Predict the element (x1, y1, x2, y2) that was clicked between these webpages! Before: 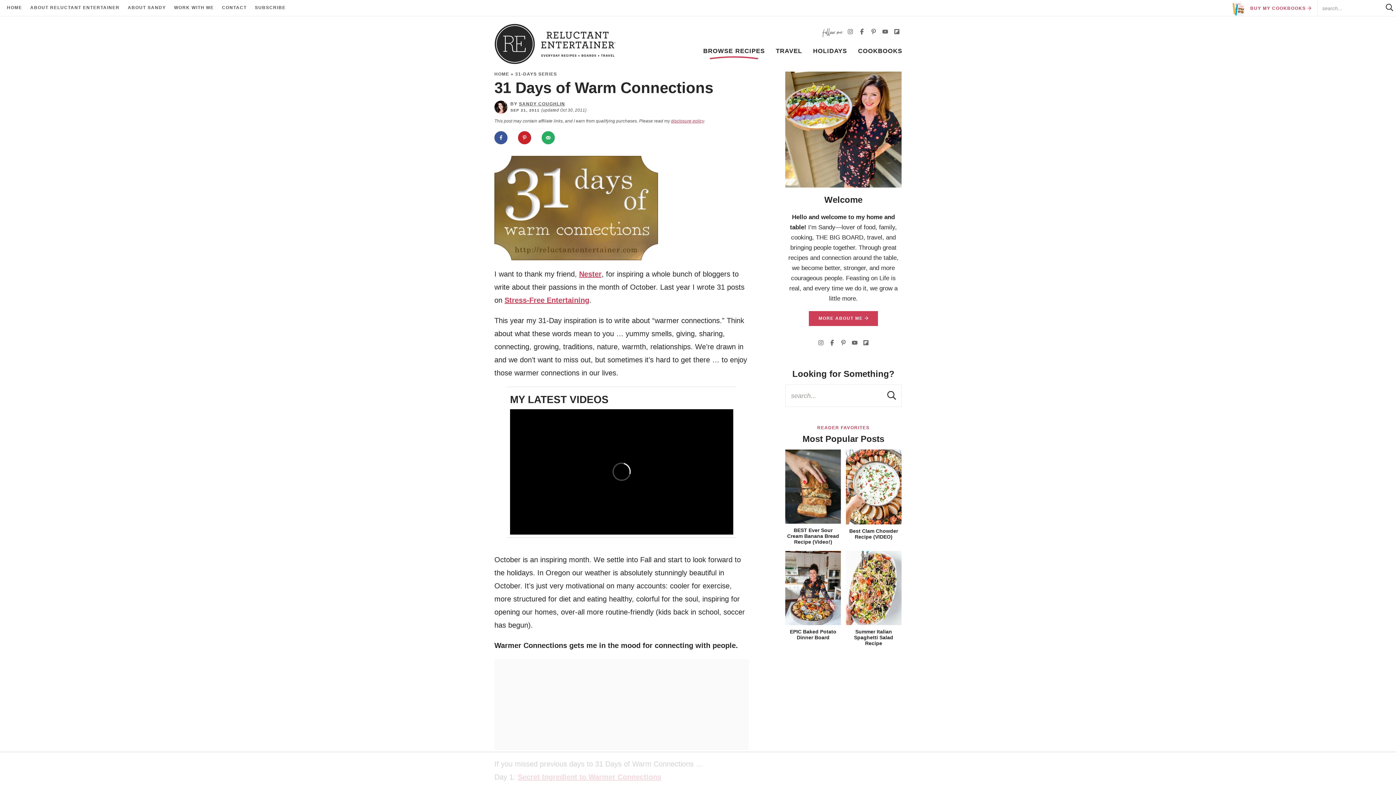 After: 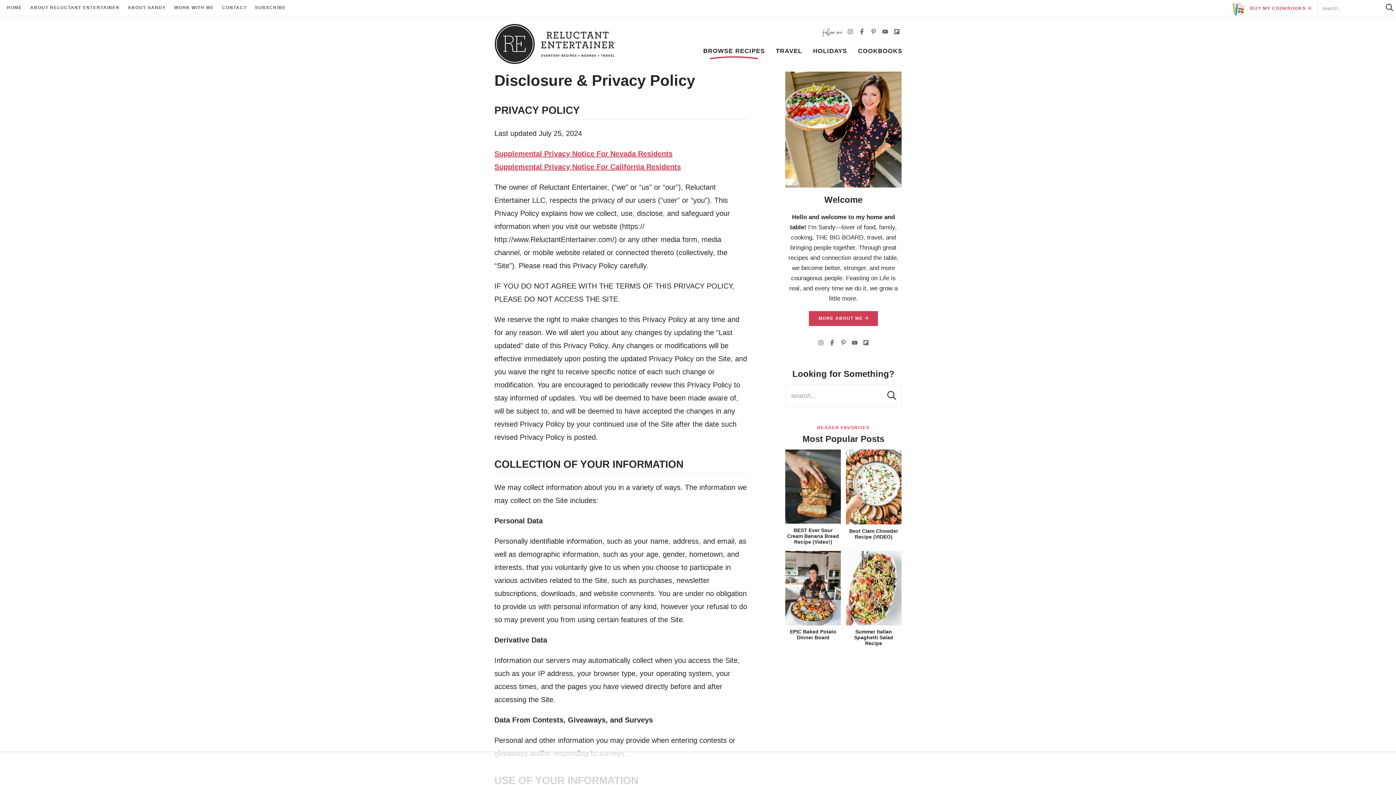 Action: label: disclosure policy bbox: (671, 118, 704, 123)